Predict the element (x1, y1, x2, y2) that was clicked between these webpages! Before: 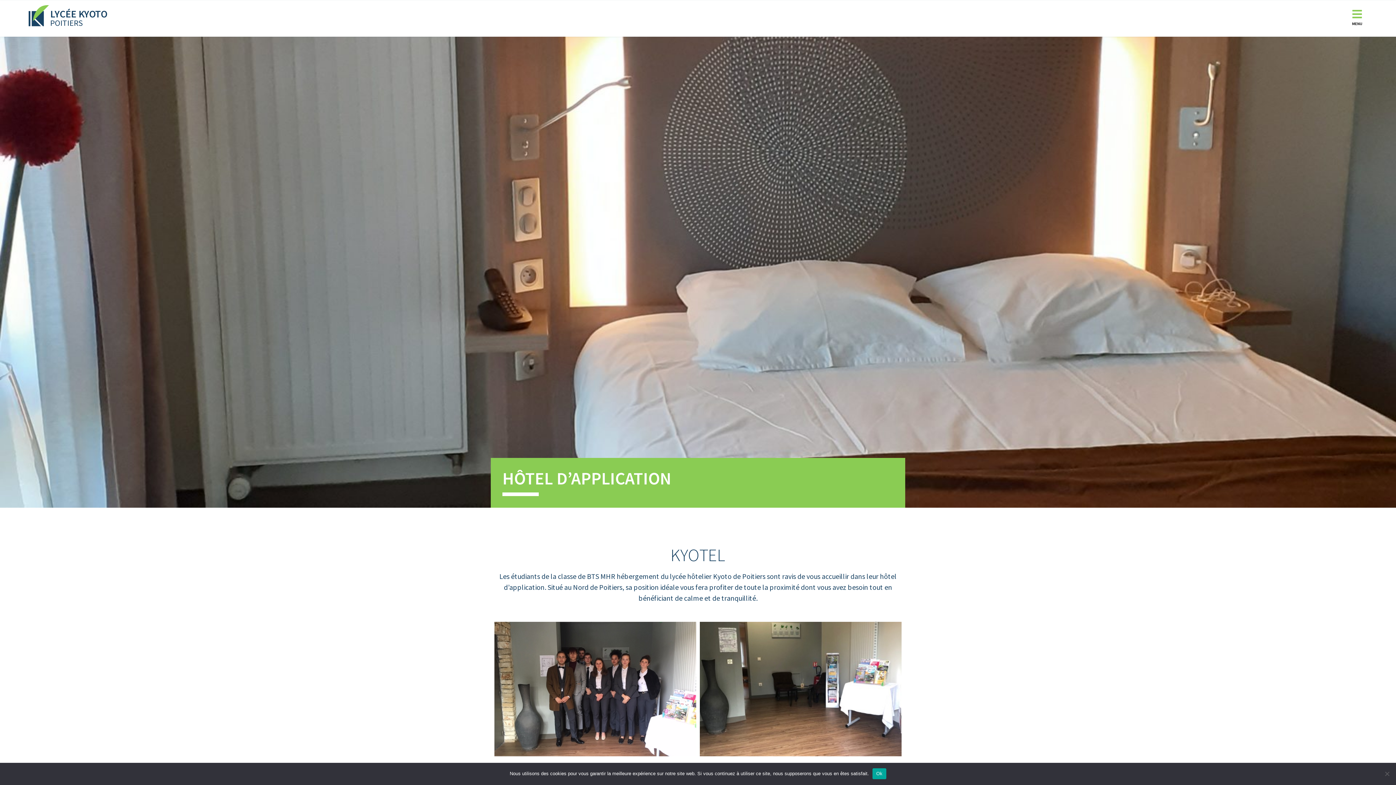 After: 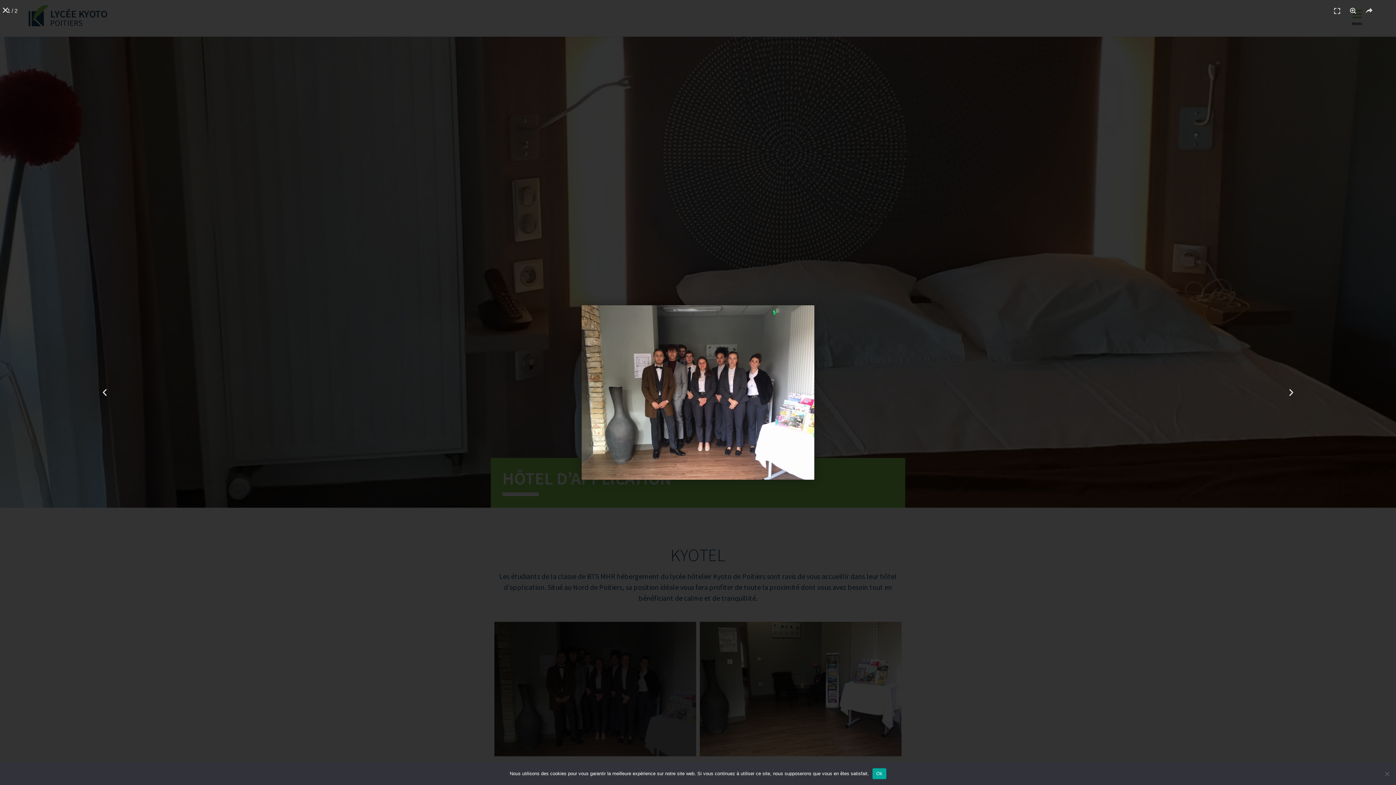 Action: bbox: (494, 622, 696, 756)